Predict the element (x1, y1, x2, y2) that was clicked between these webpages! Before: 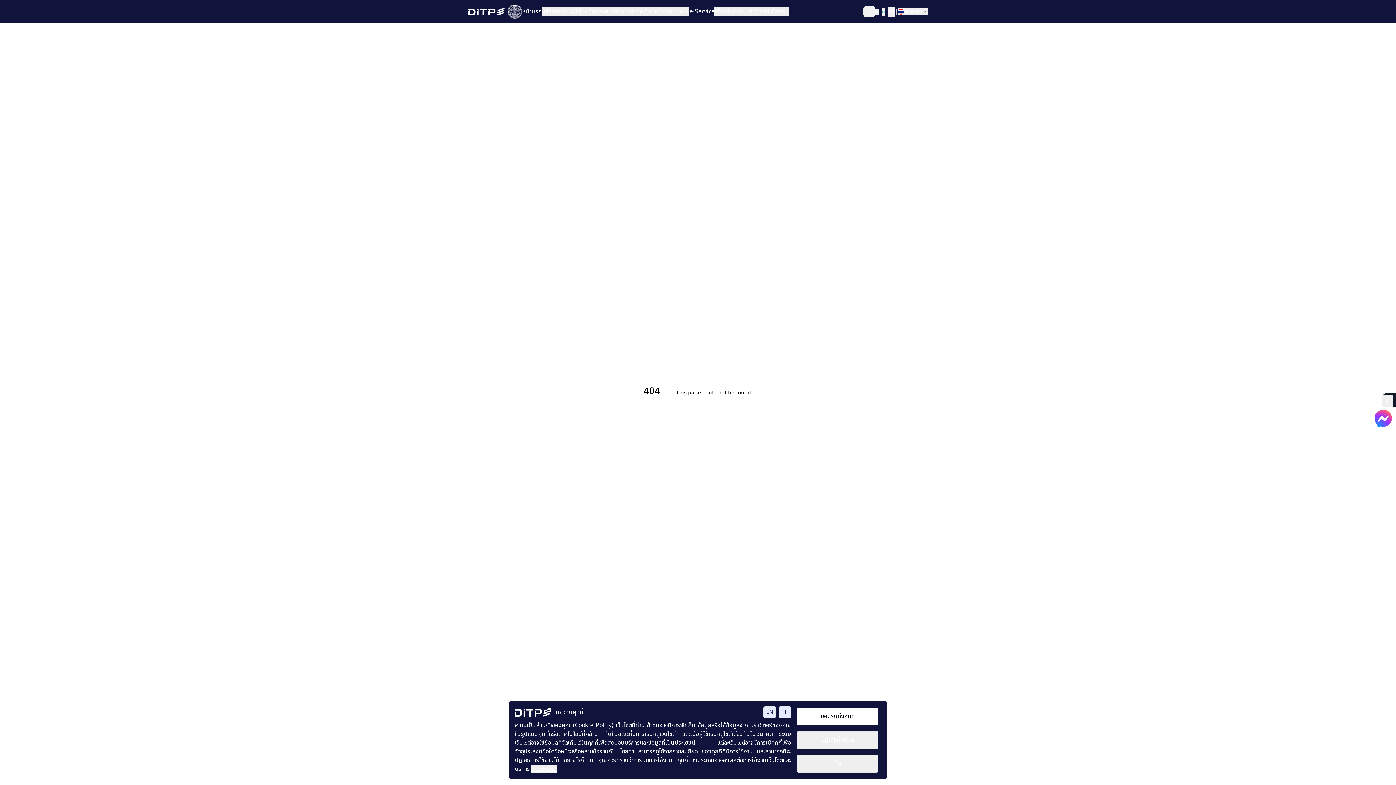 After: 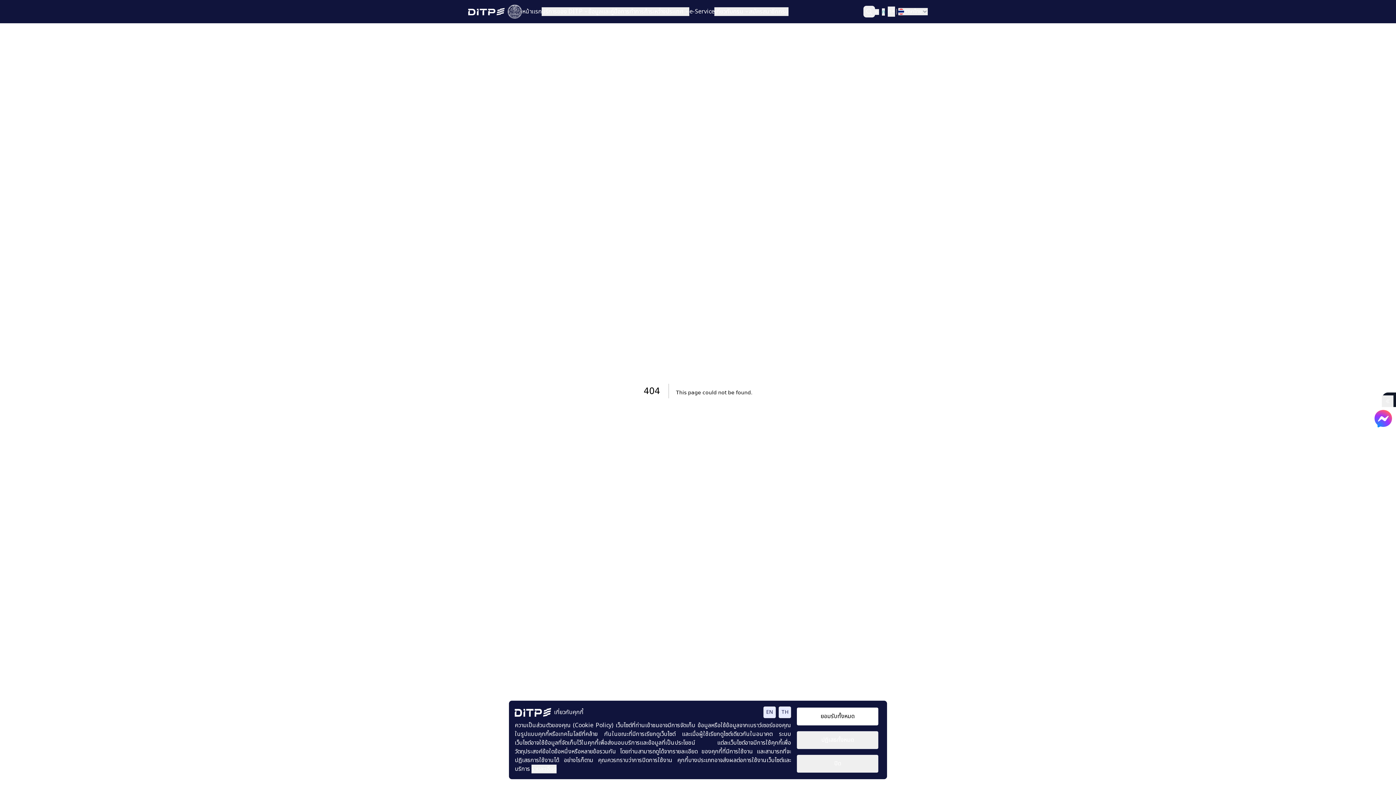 Action: bbox: (1373, 410, 1393, 427)